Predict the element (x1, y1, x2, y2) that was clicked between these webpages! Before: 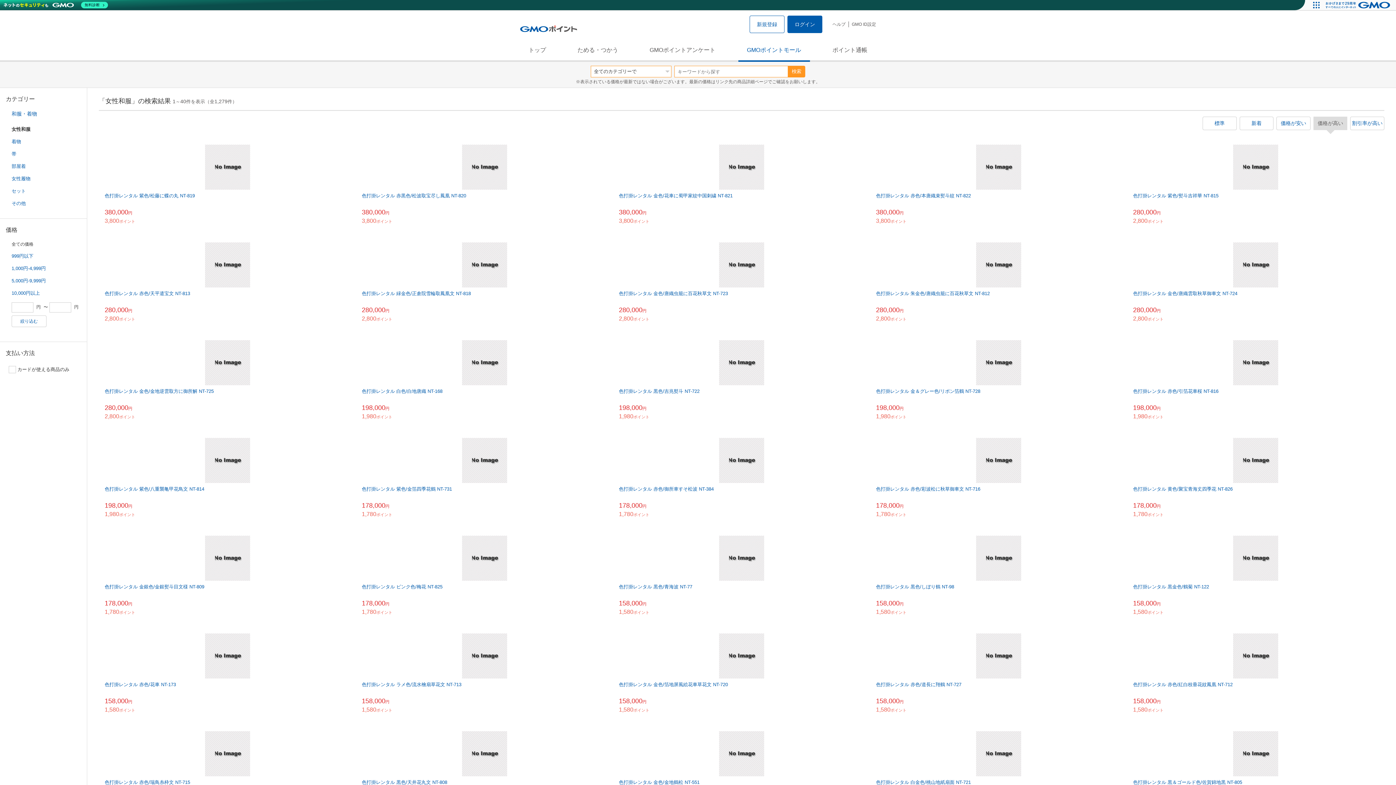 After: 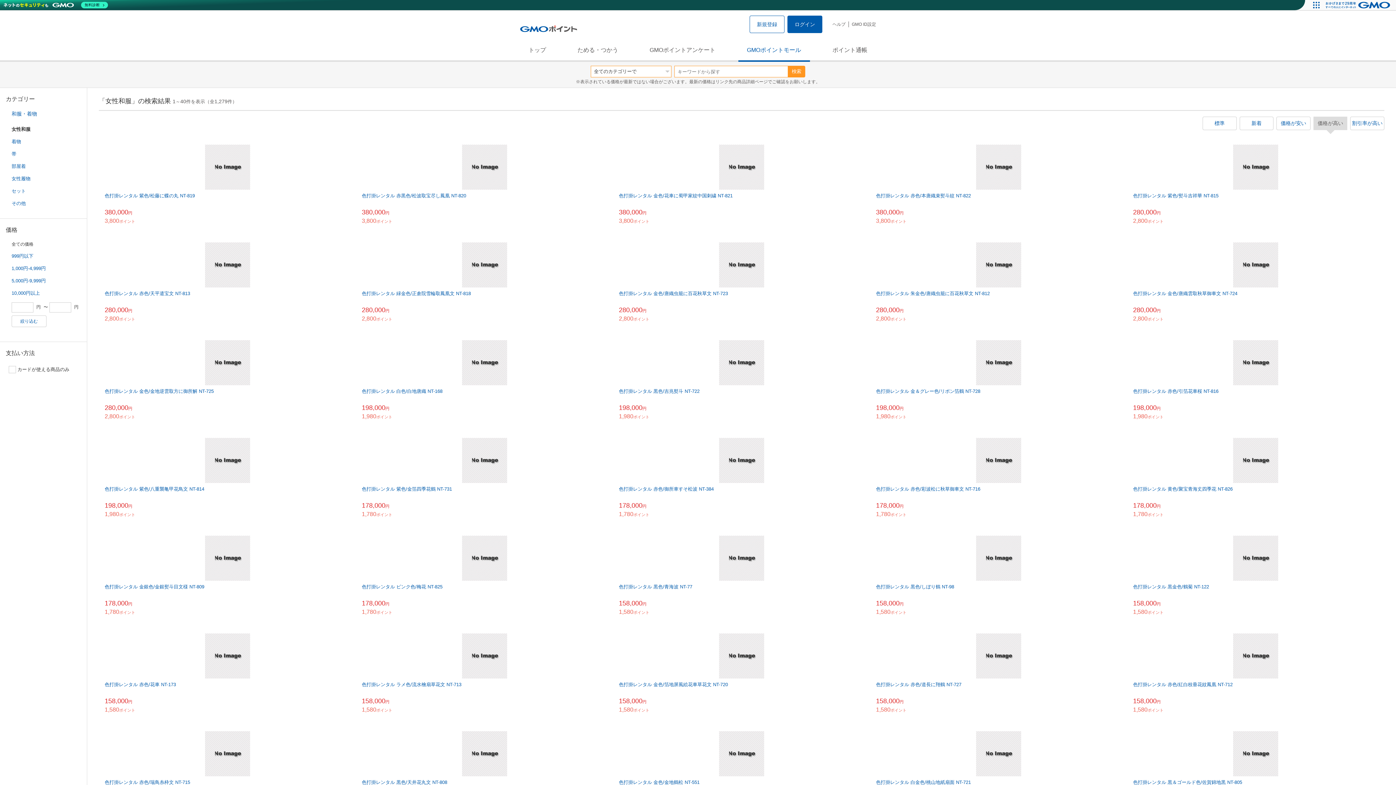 Action: bbox: (11, 315, 46, 327) label: 絞り込む